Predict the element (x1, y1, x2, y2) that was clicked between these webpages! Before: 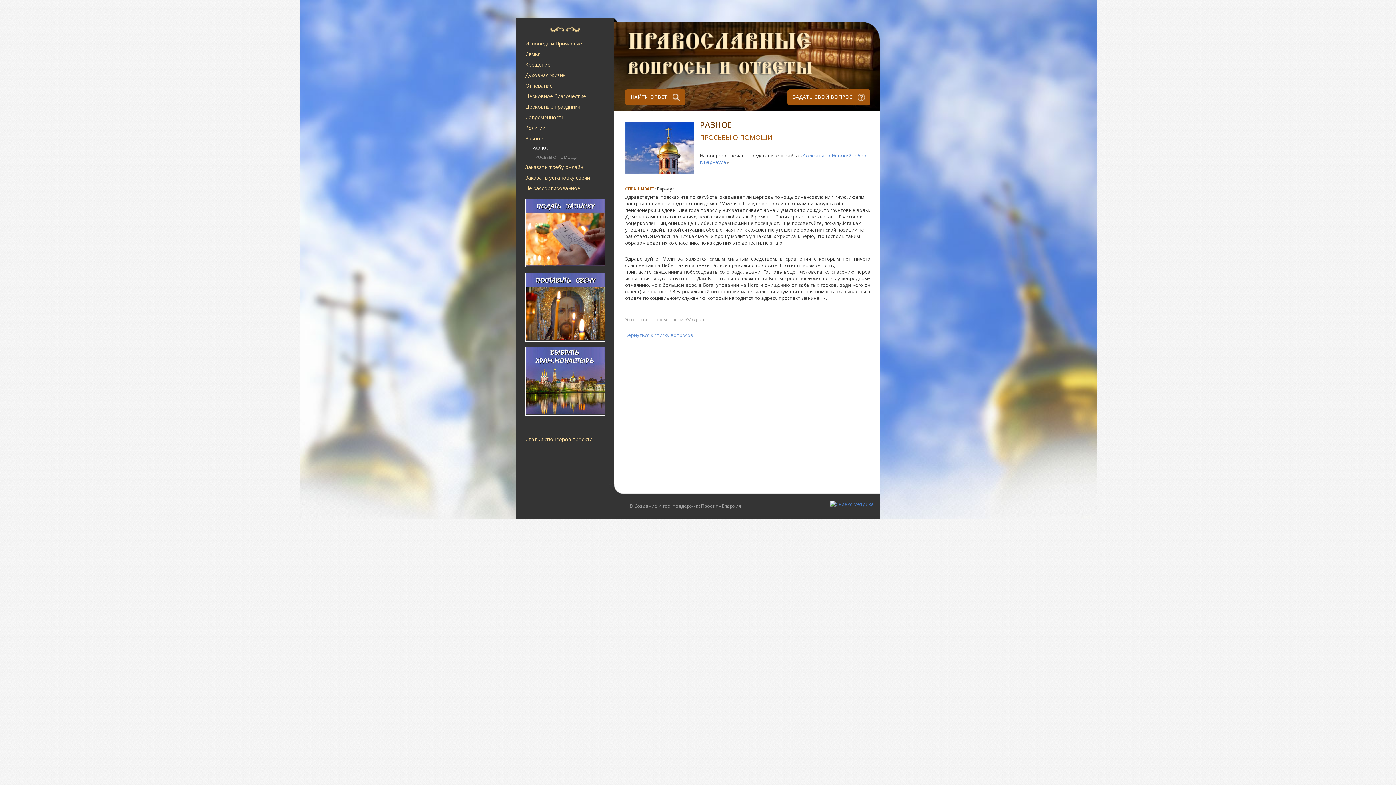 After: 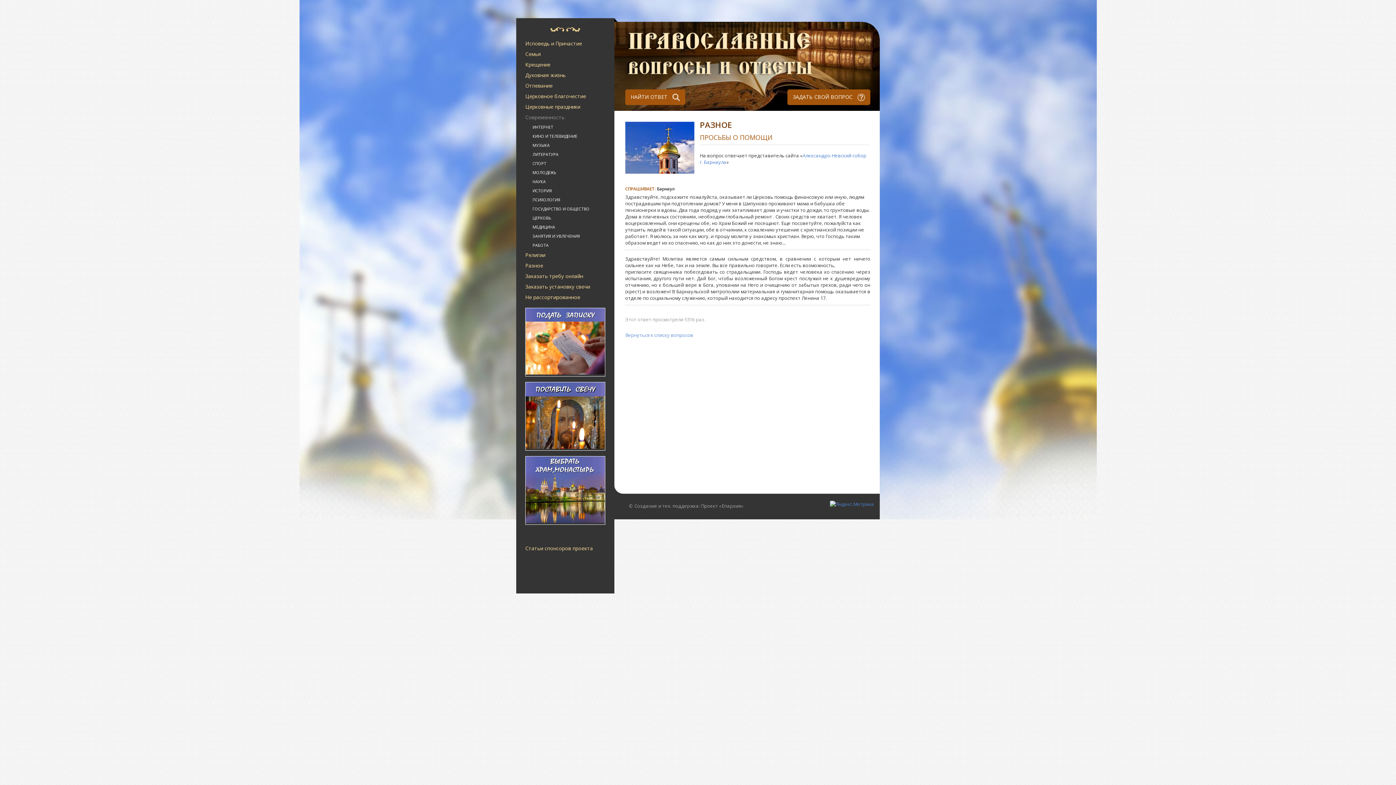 Action: label: Современность bbox: (525, 112, 602, 122)